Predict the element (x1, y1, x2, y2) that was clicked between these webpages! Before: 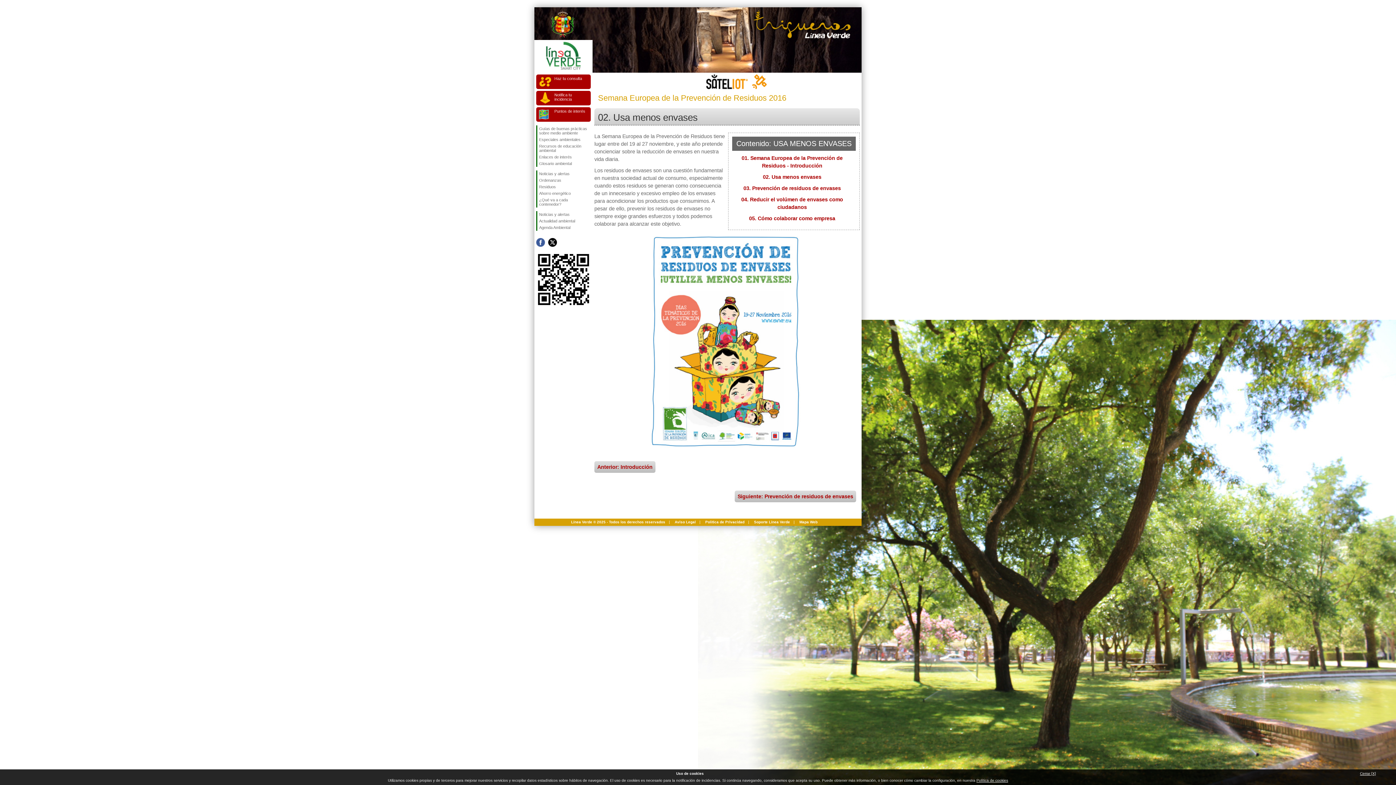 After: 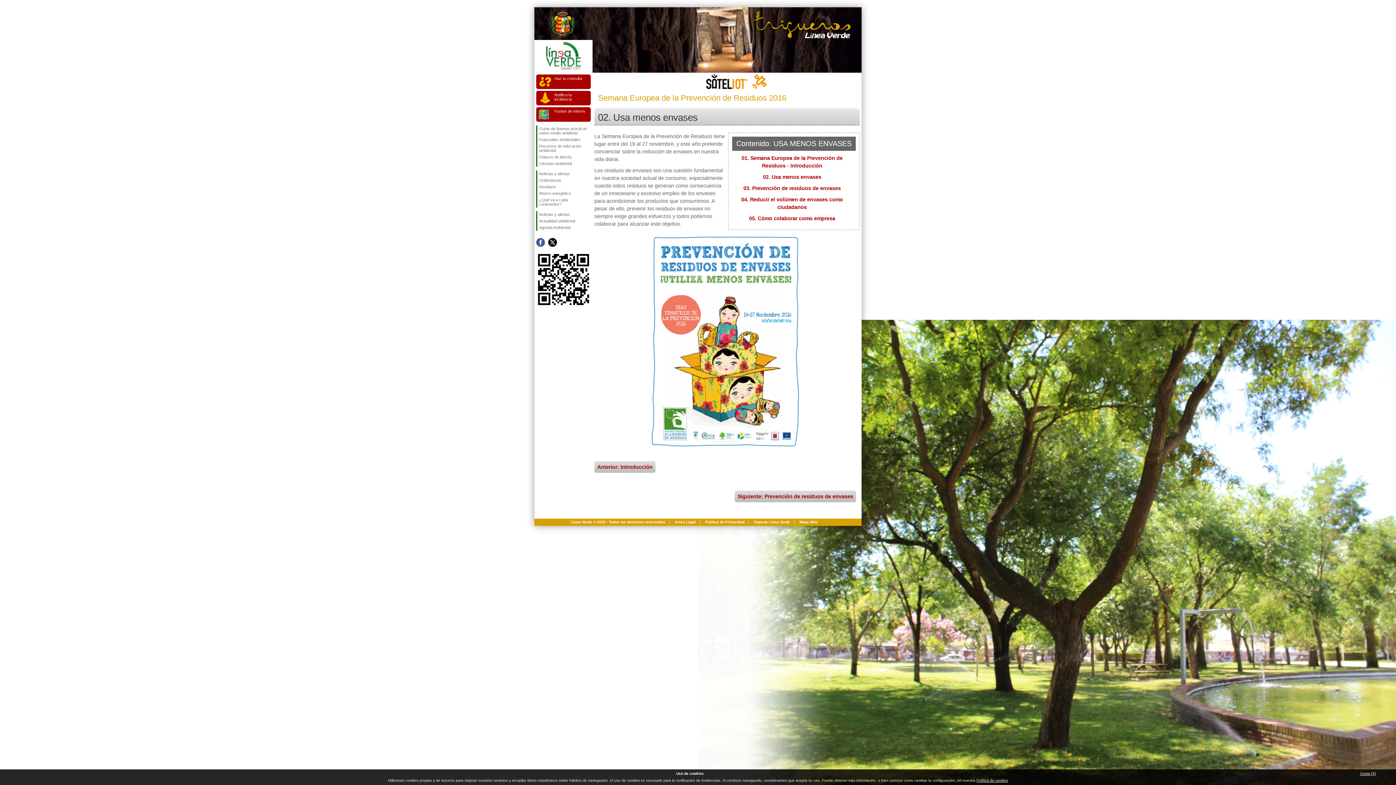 Action: label: Síguenos en Facebook bbox: (536, 238, 545, 246)